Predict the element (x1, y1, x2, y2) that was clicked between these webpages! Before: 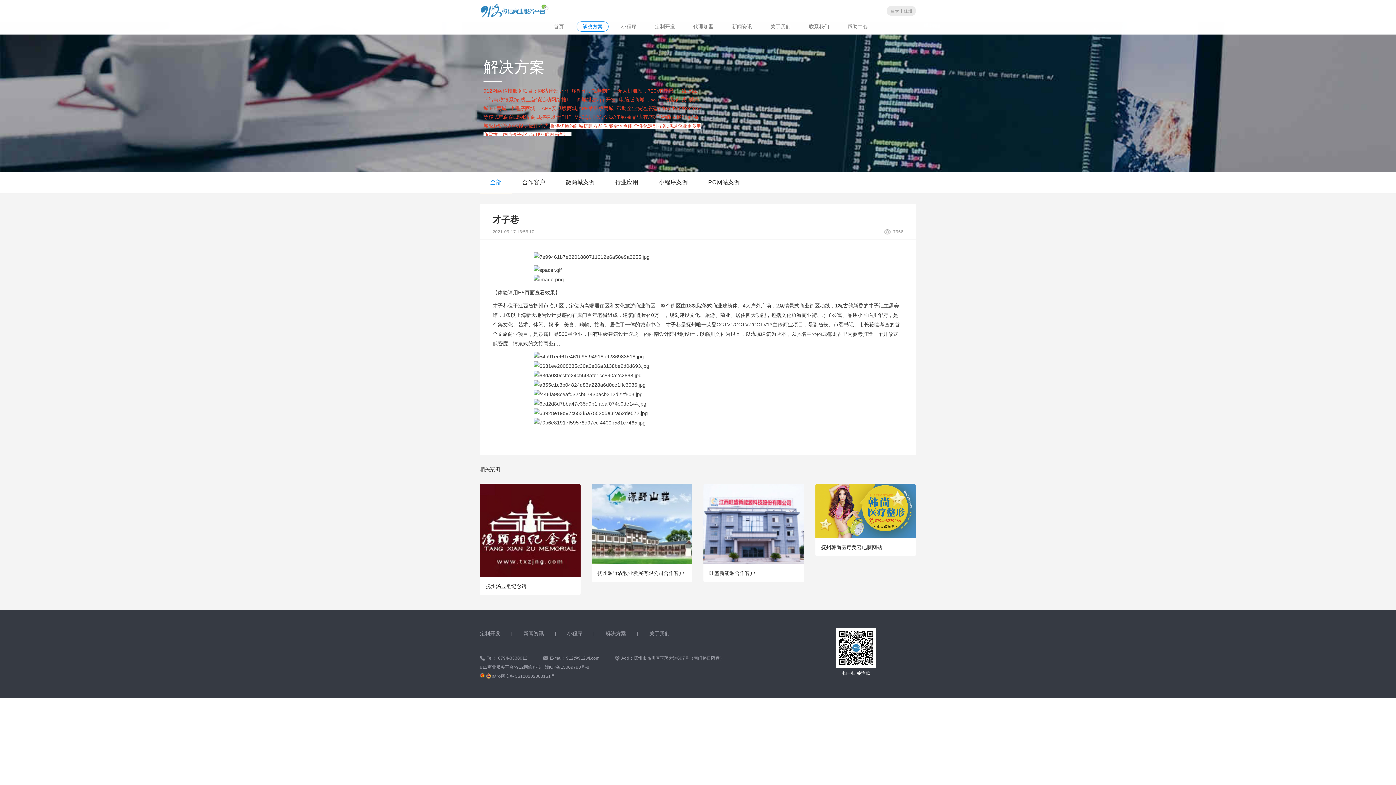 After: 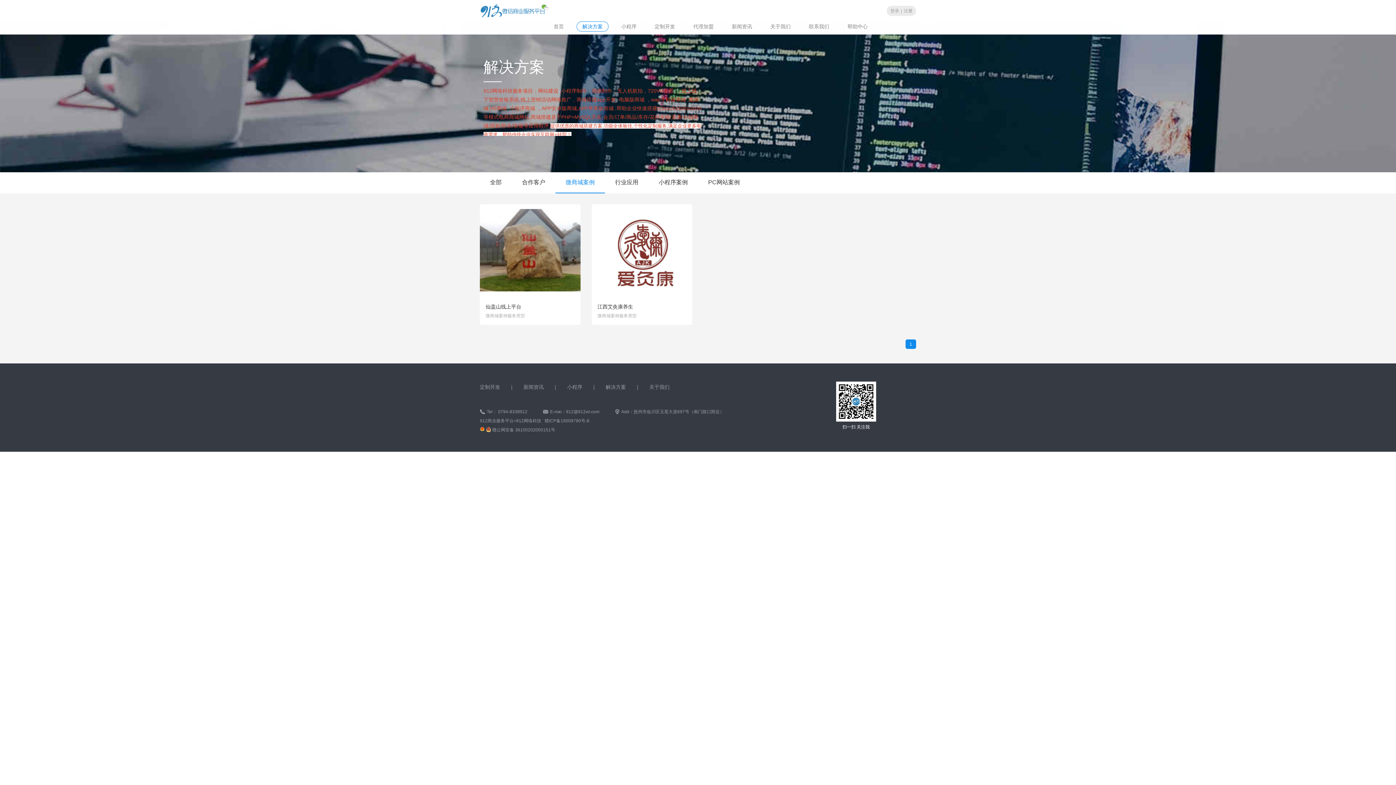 Action: label: 微商城案例 bbox: (555, 172, 605, 193)